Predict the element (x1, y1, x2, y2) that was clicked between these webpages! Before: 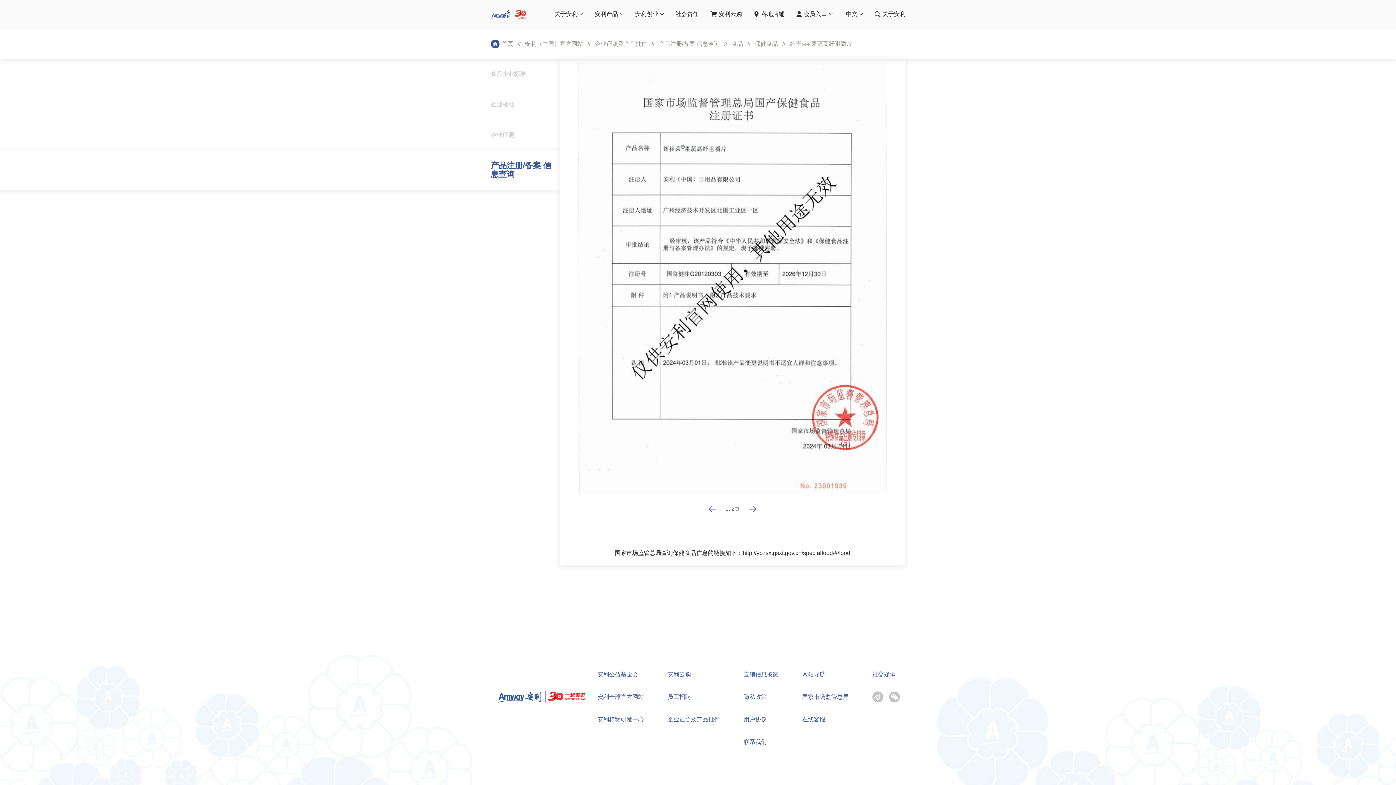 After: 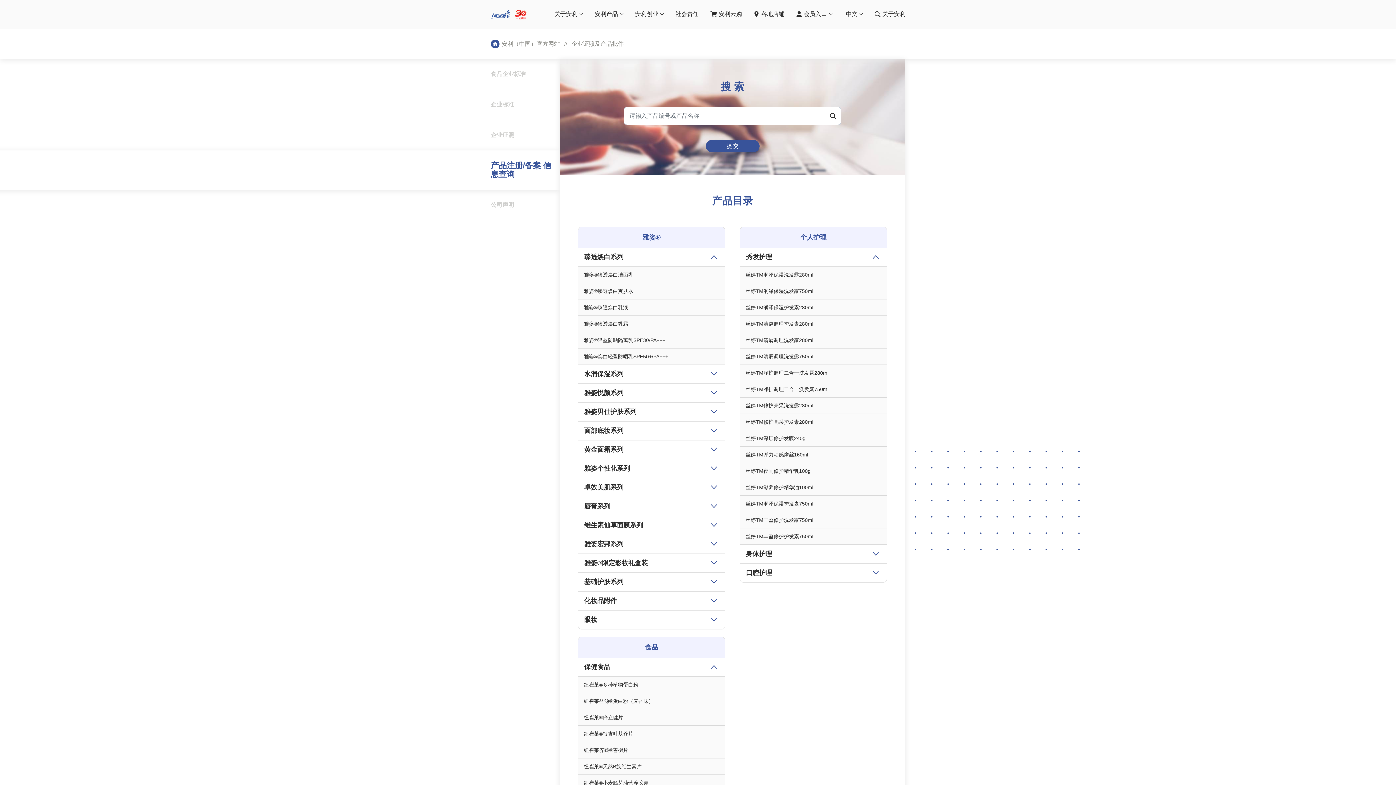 Action: label: 保健食品 bbox: (754, 40, 778, 48)